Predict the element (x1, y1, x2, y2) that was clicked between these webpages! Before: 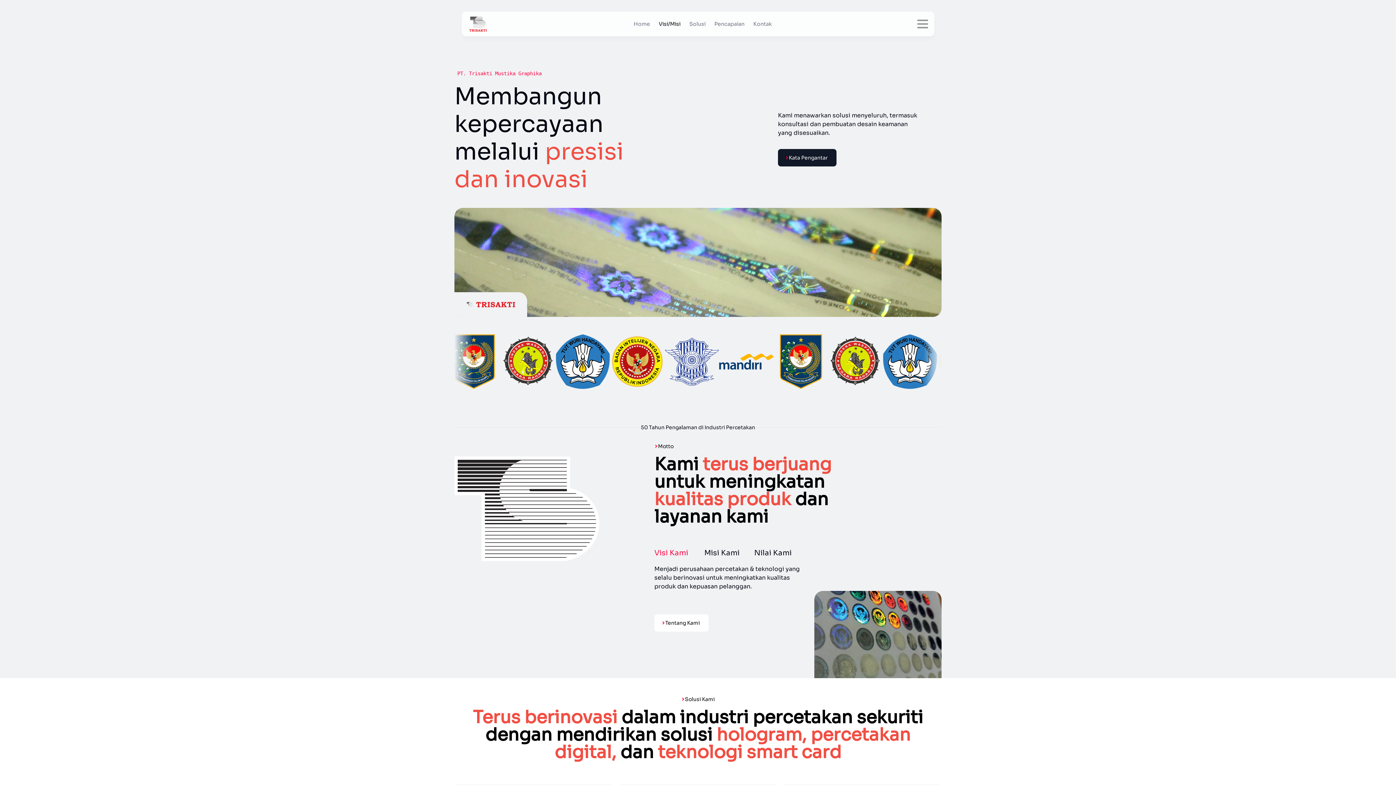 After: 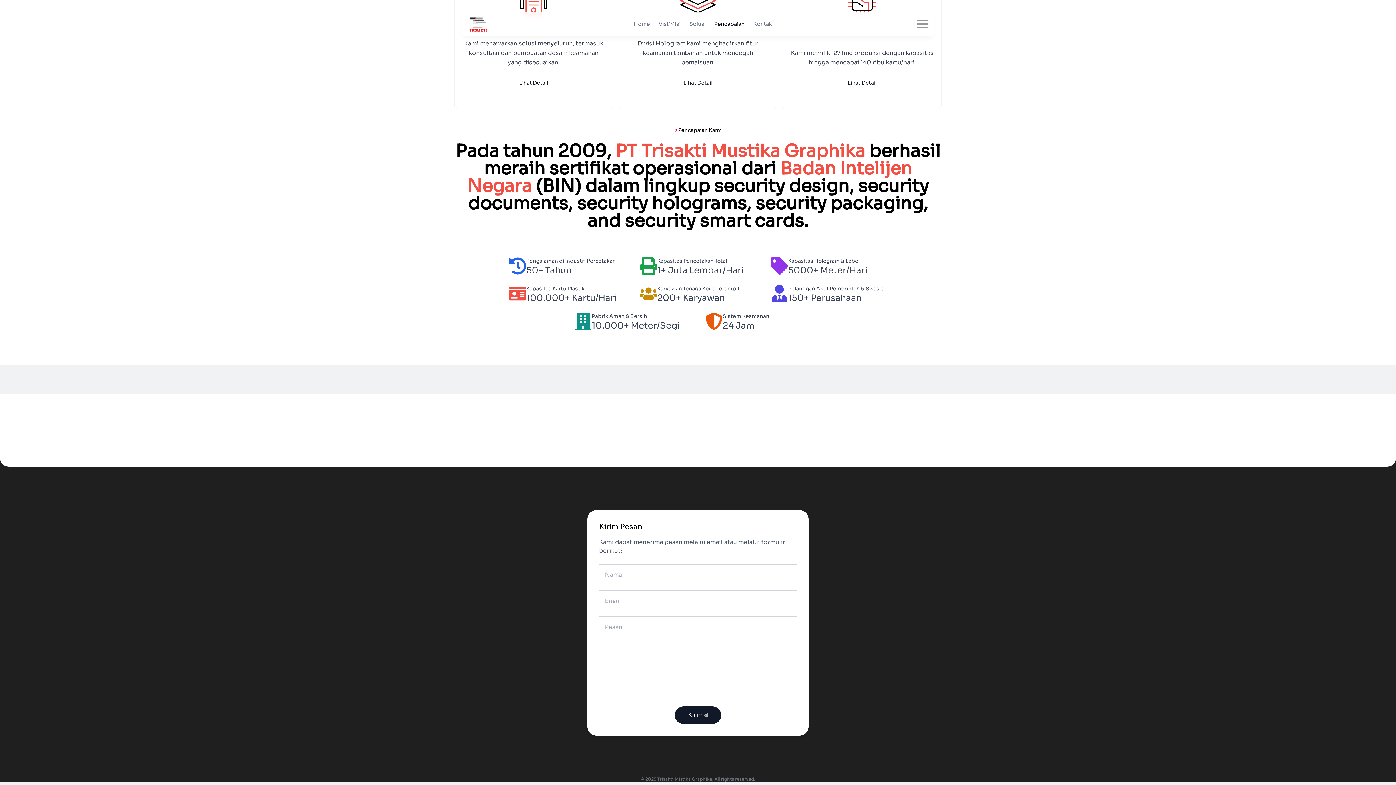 Action: label: Pencapaian bbox: (710, 15, 749, 32)